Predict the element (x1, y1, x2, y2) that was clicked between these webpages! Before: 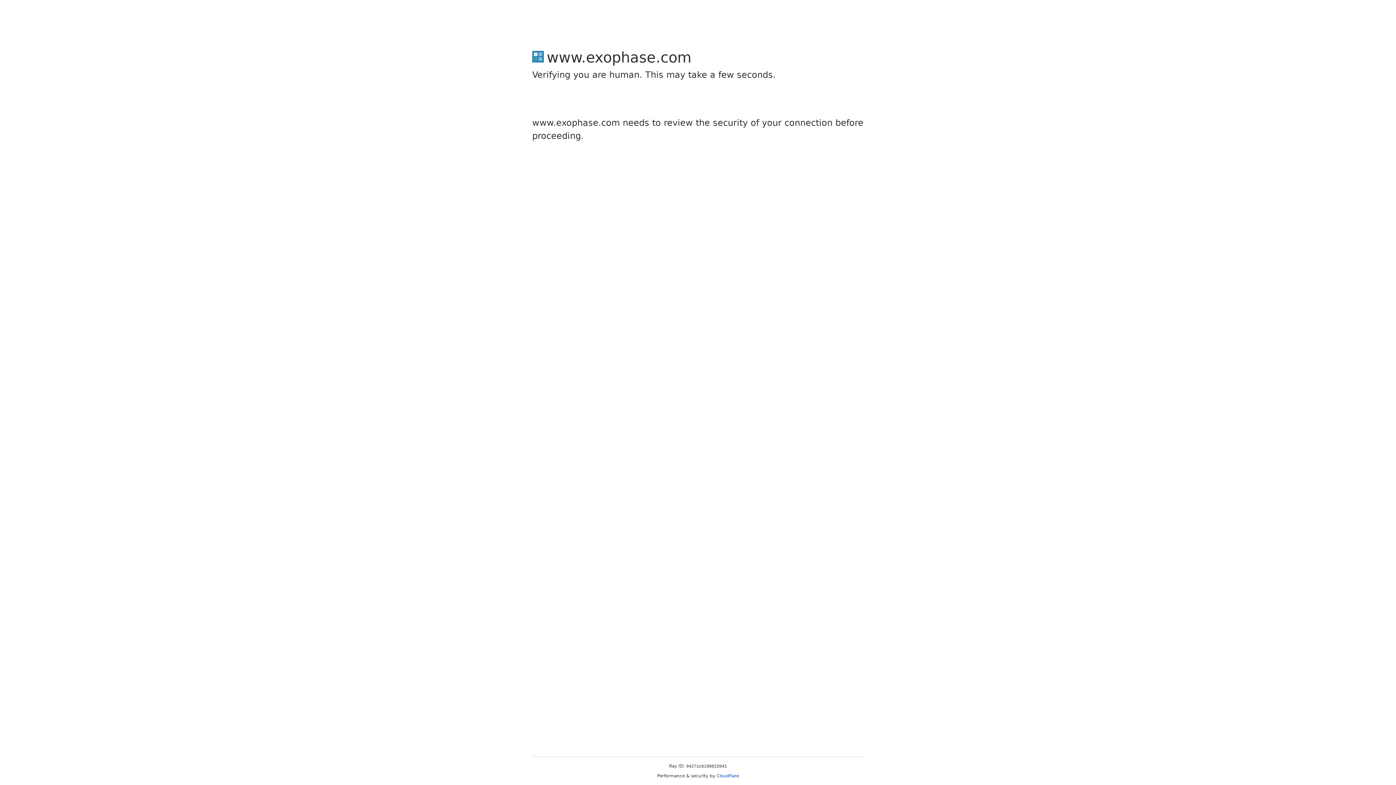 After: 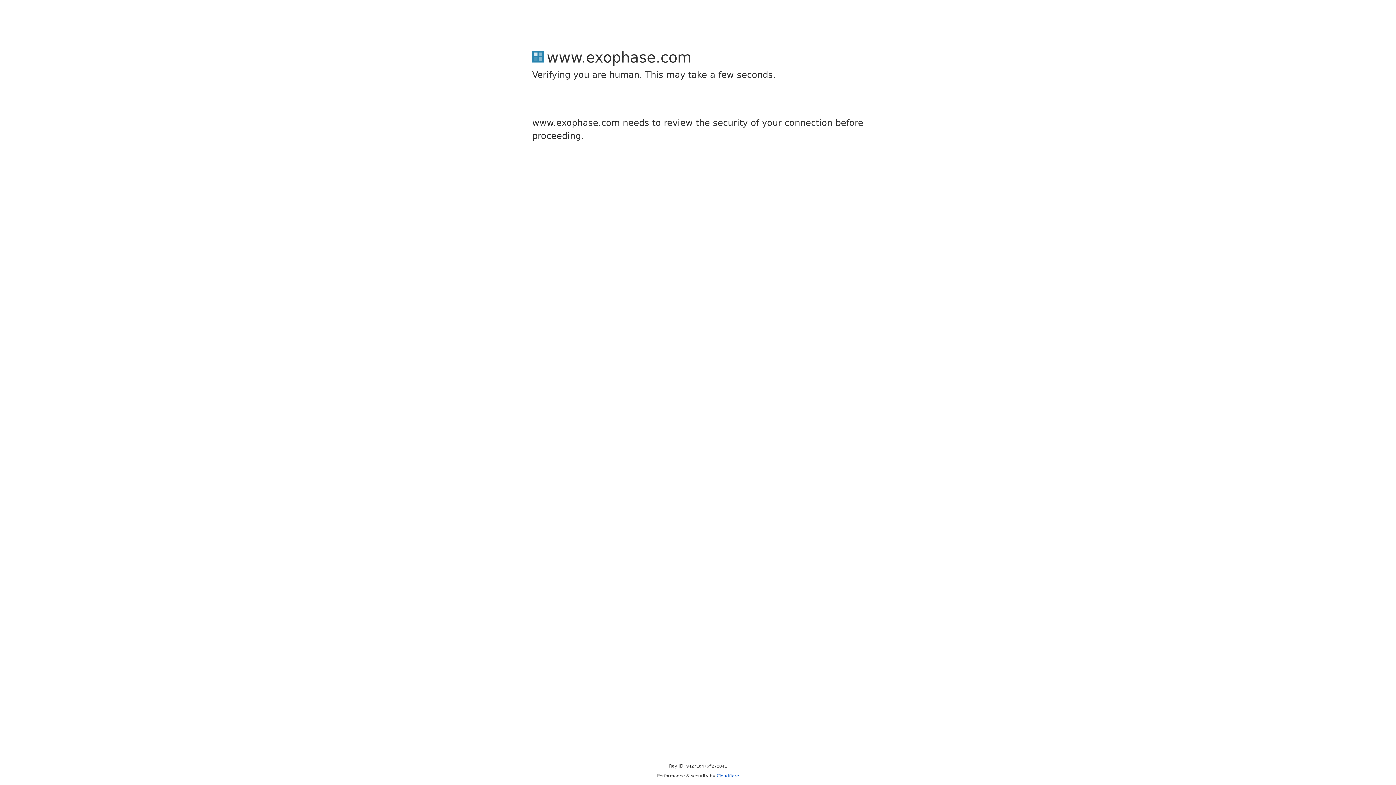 Action: label: Cloudflare bbox: (716, 773, 739, 778)